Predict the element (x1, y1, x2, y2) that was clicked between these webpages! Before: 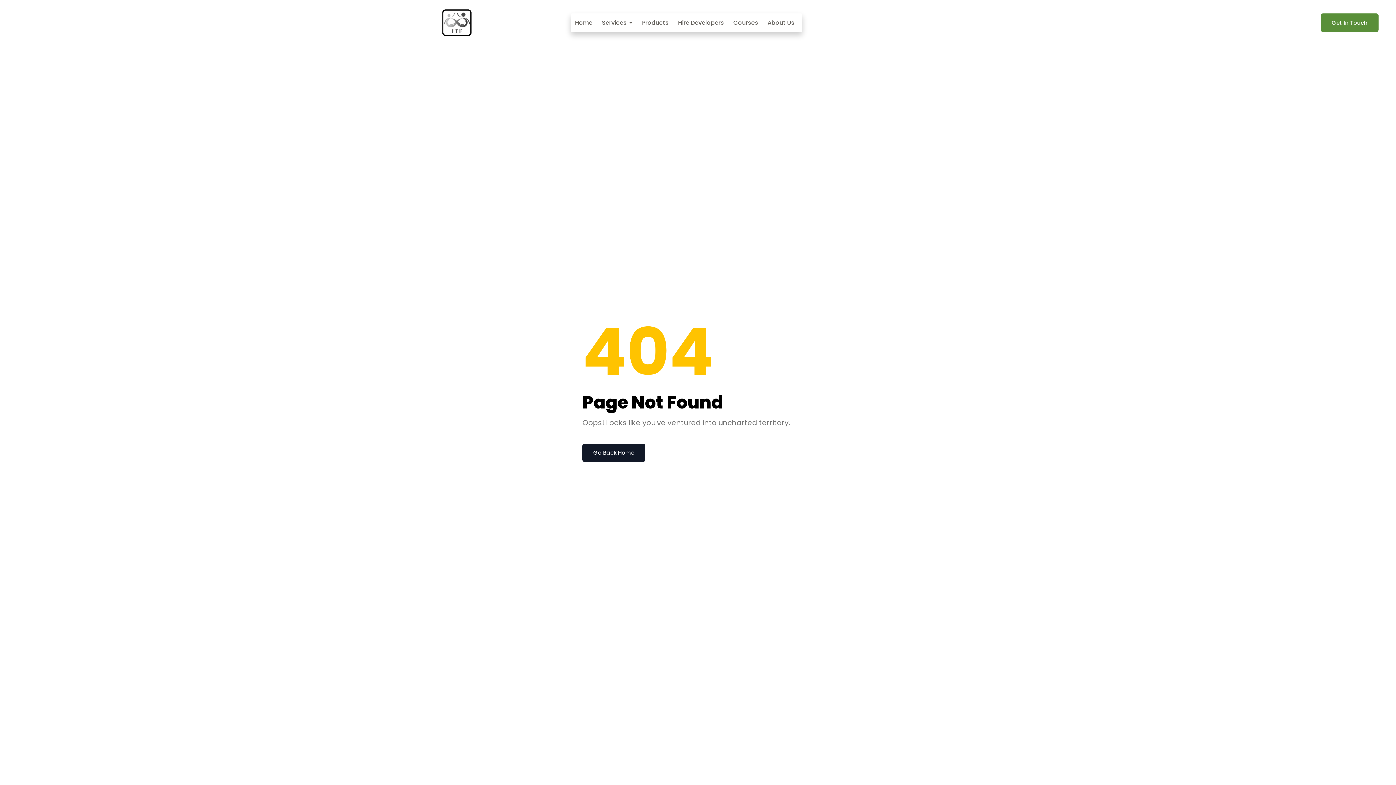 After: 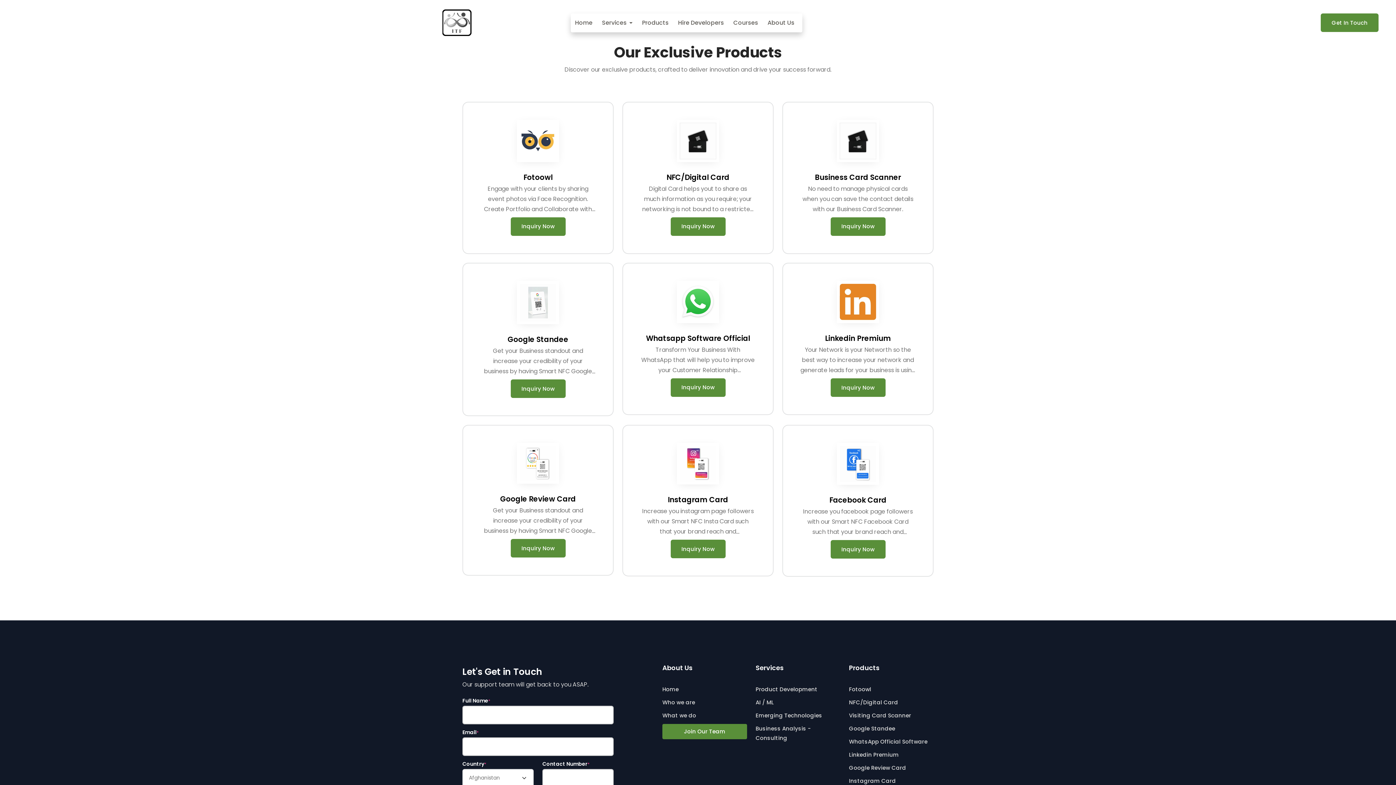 Action: label: Products bbox: (639, 14, 671, 30)